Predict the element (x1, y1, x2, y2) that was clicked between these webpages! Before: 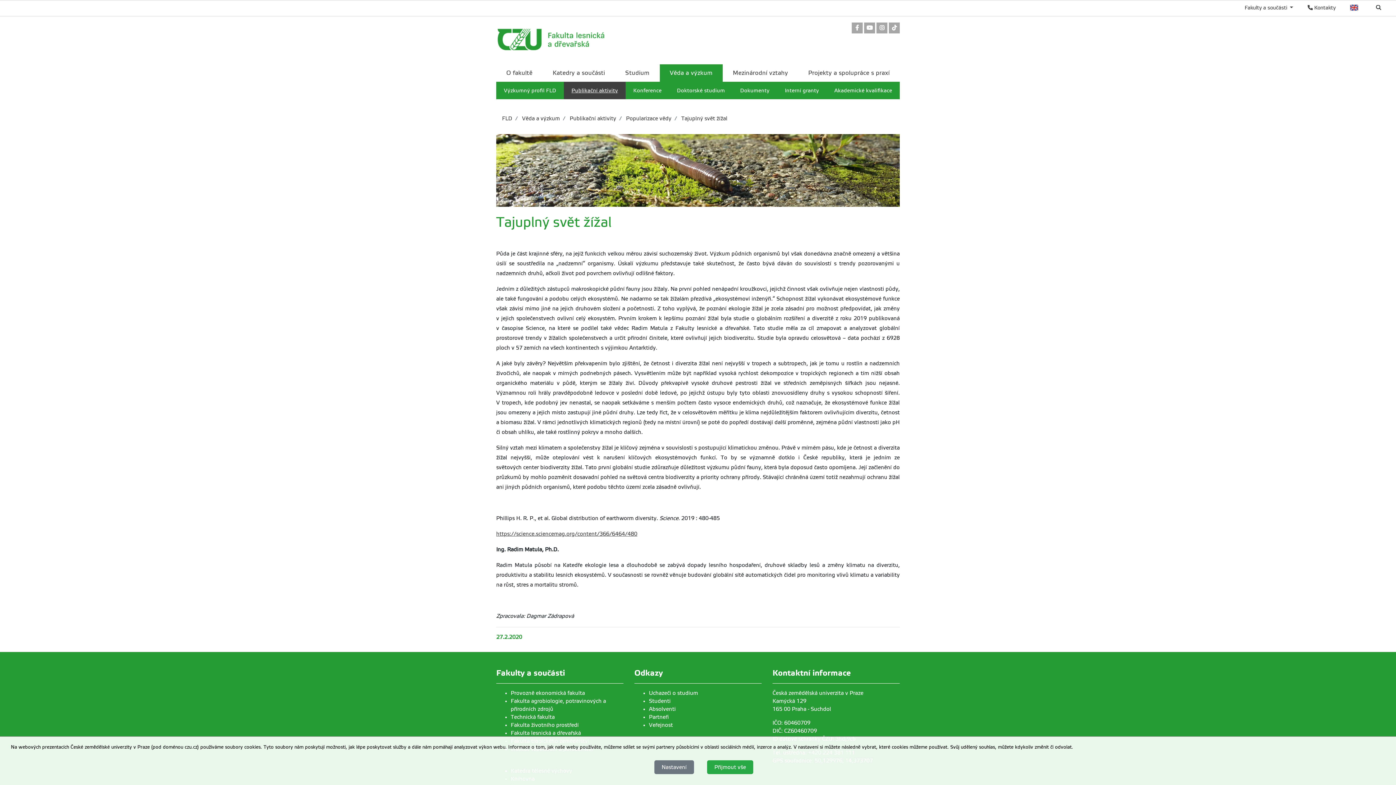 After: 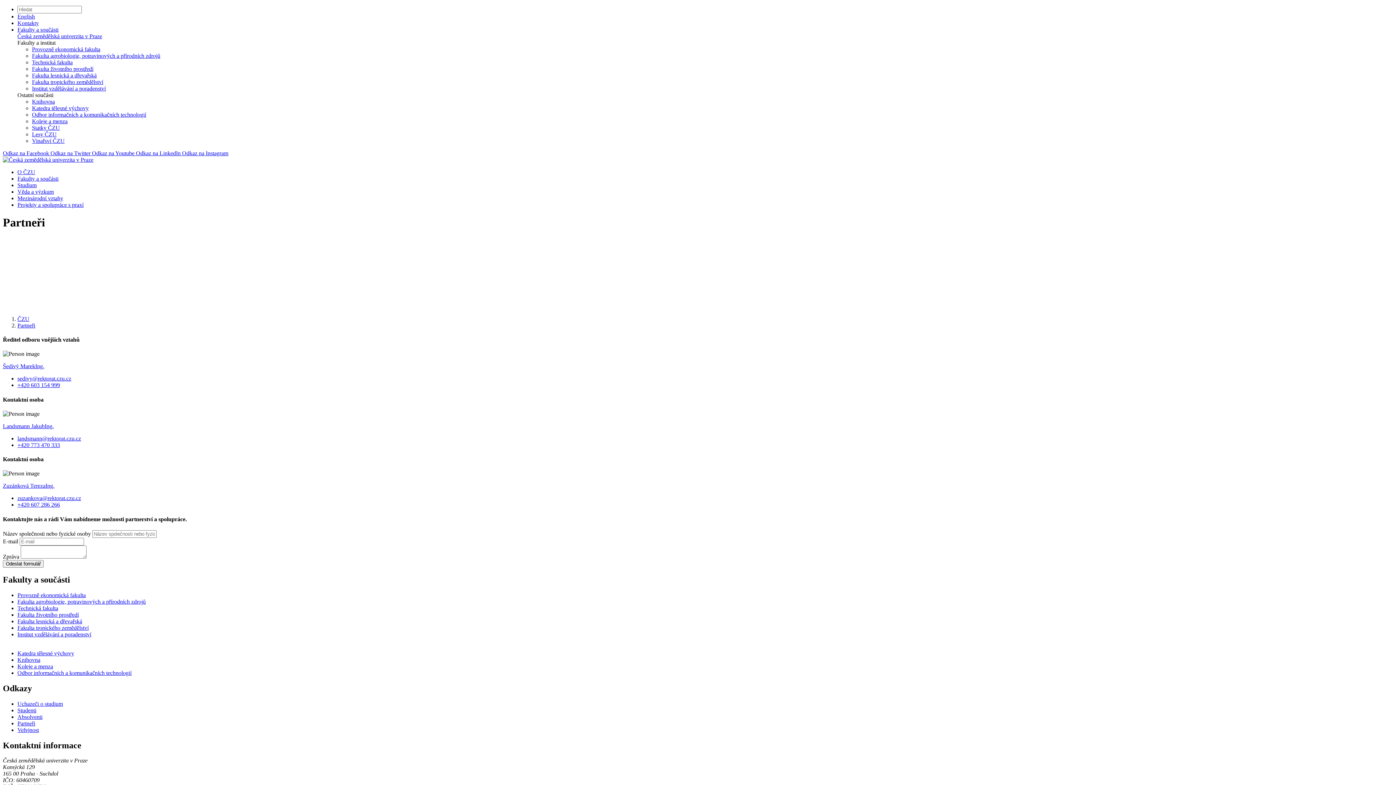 Action: label: Partneři bbox: (649, 714, 669, 720)